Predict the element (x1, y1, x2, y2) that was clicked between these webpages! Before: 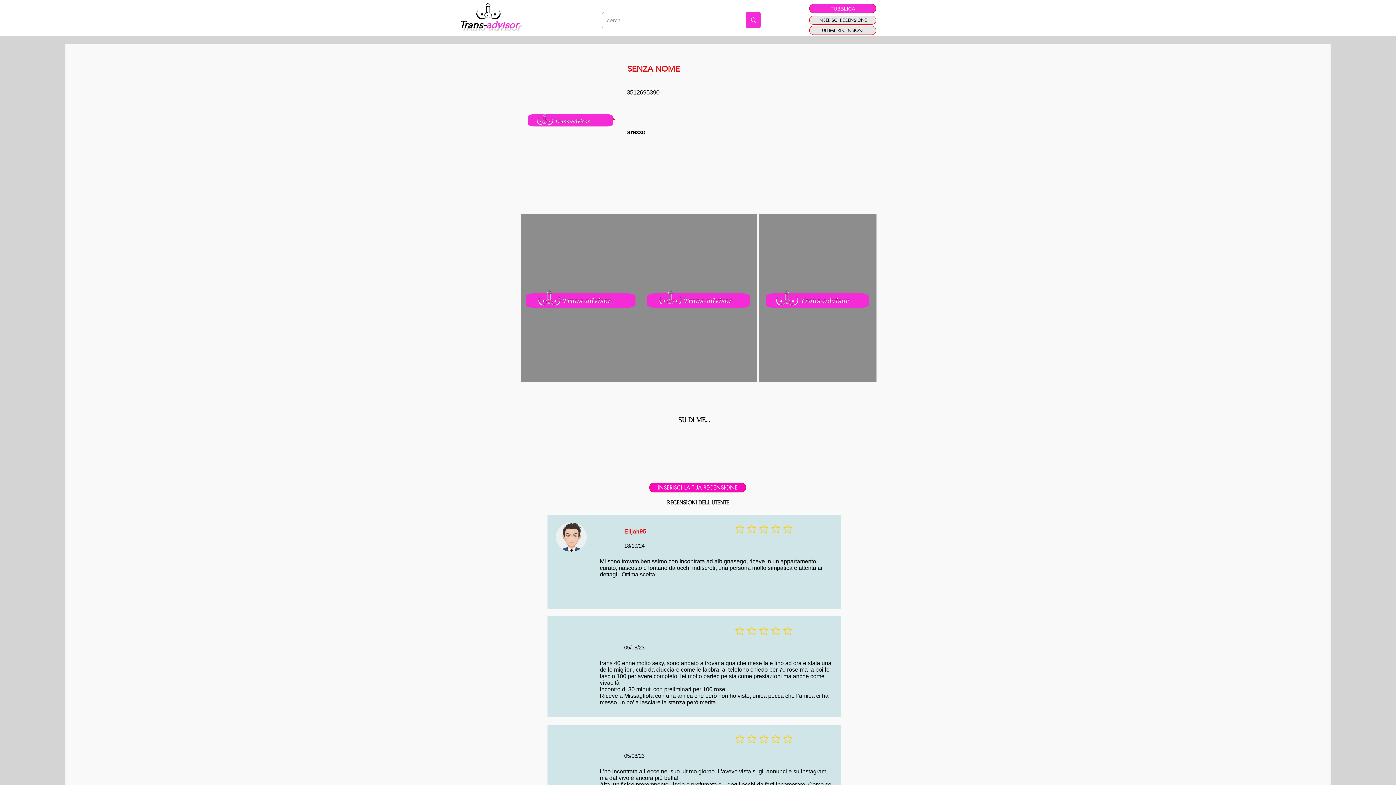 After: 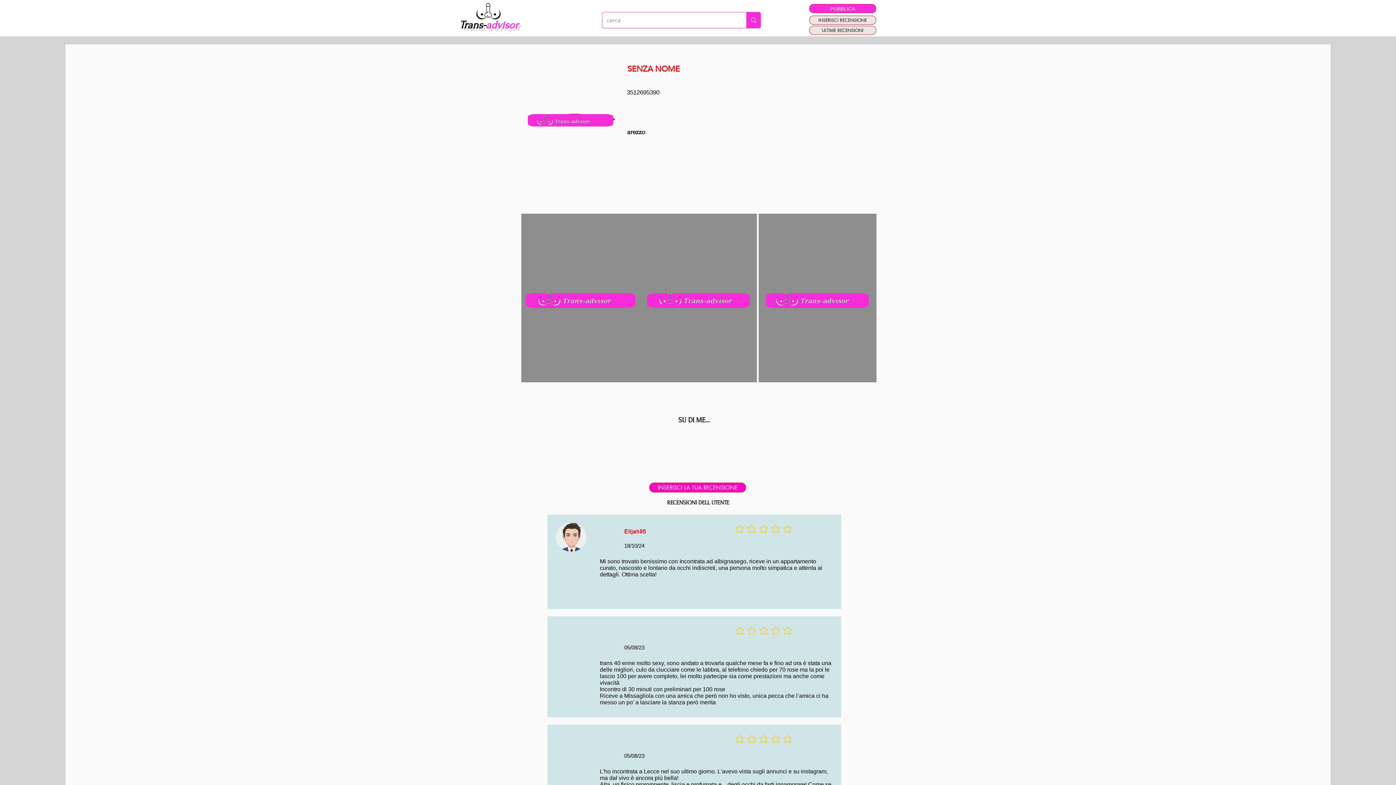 Action: bbox: (556, 522, 586, 552)